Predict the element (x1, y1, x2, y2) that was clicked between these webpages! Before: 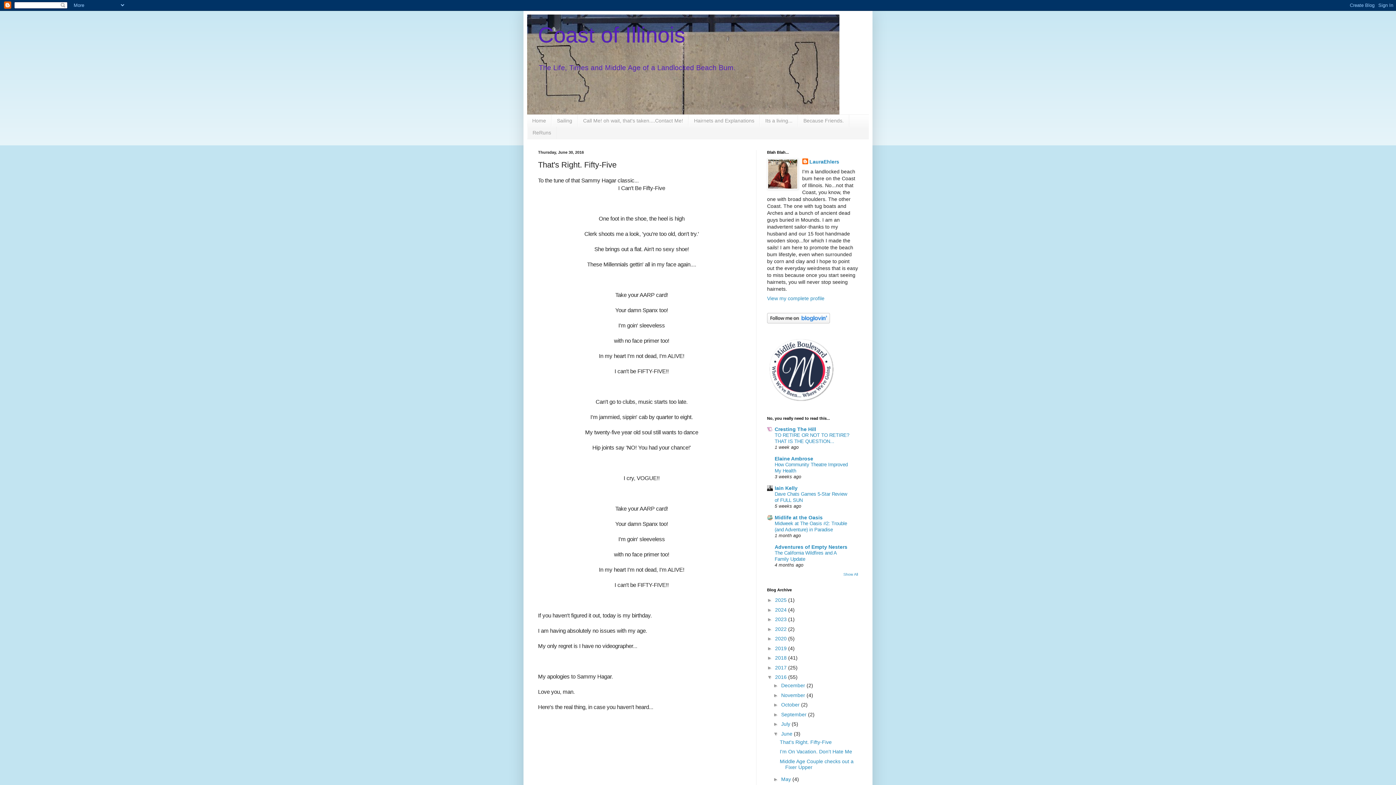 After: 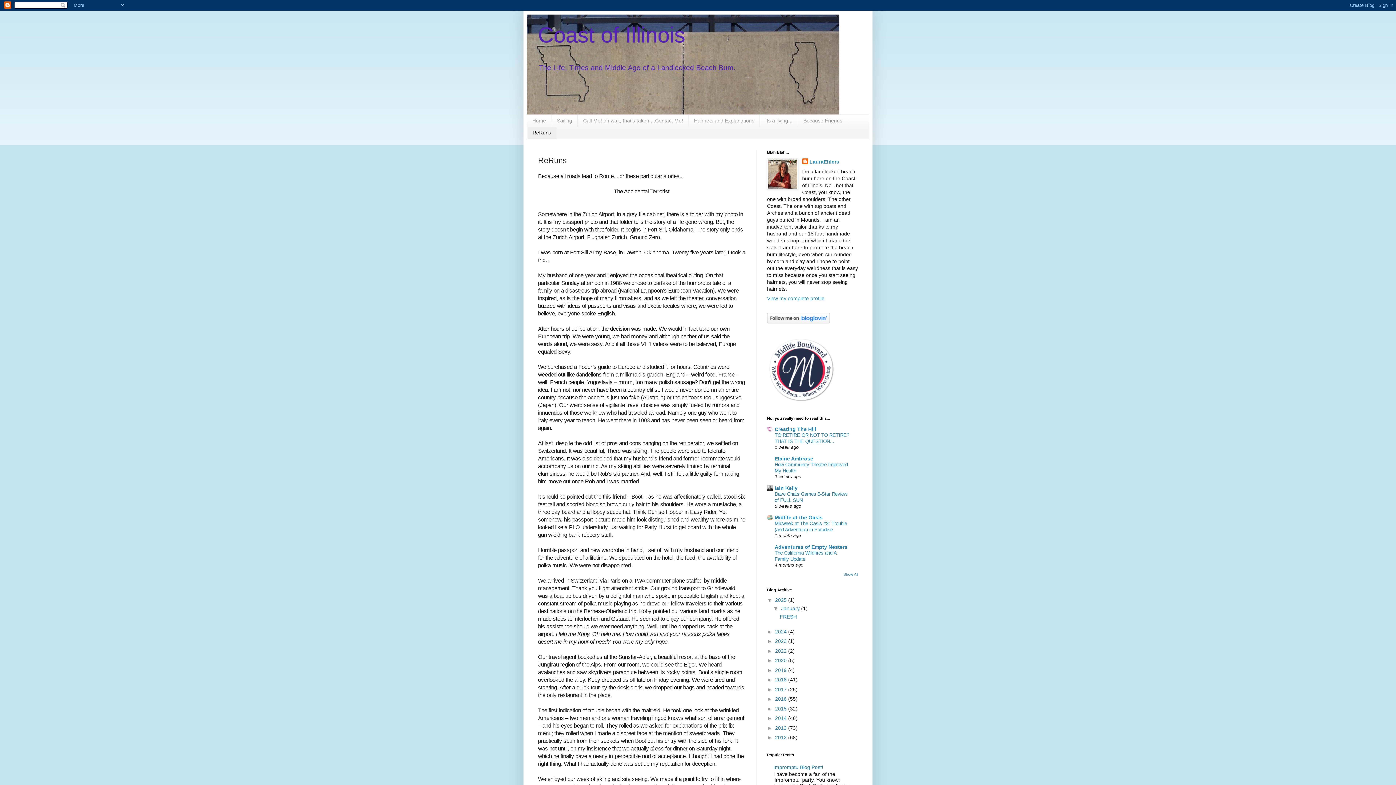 Action: label: ReRuns bbox: (527, 126, 556, 138)